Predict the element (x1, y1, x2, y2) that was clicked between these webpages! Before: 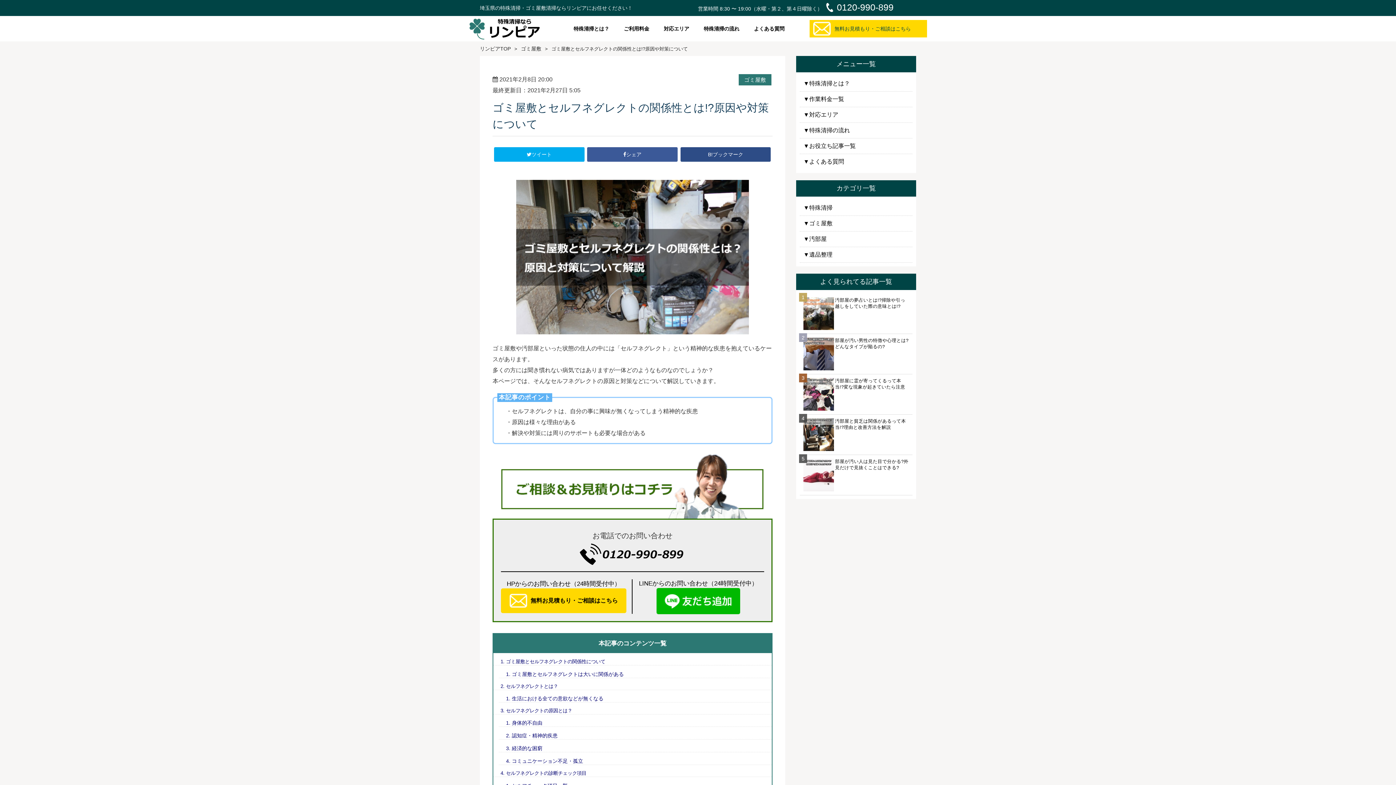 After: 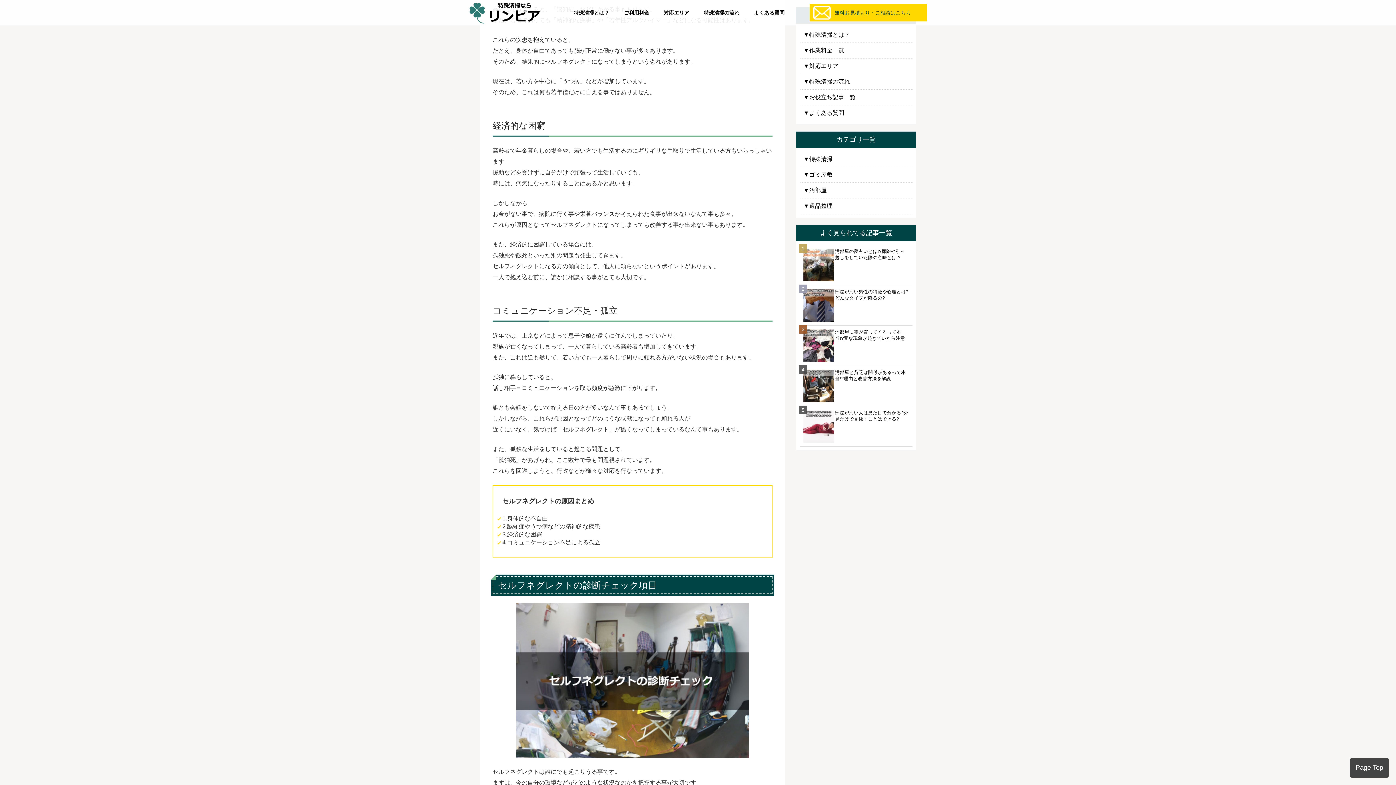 Action: bbox: (512, 733, 557, 738) label: 認知症・精神的疾患